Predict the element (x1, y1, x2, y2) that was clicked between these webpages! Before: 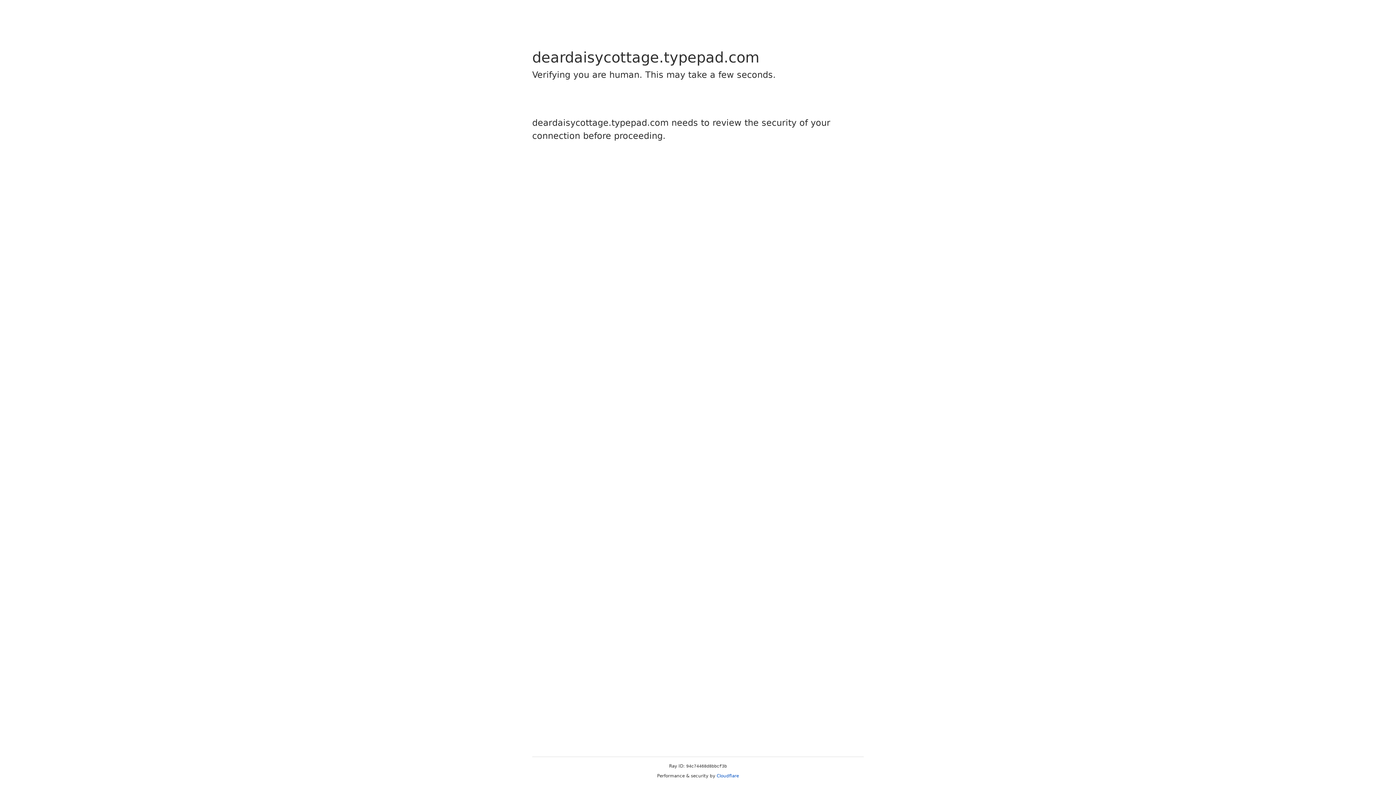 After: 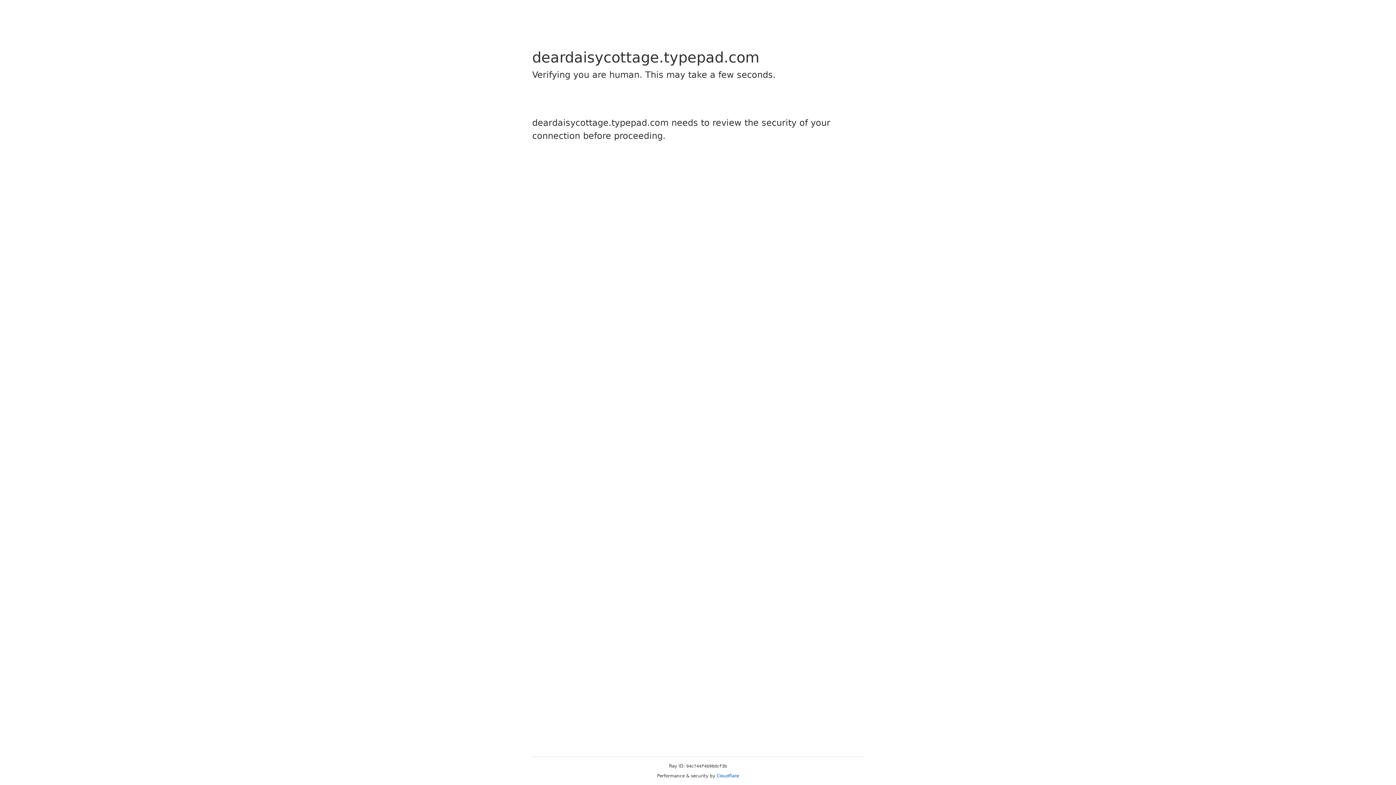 Action: bbox: (716, 773, 739, 778) label: Cloudflare